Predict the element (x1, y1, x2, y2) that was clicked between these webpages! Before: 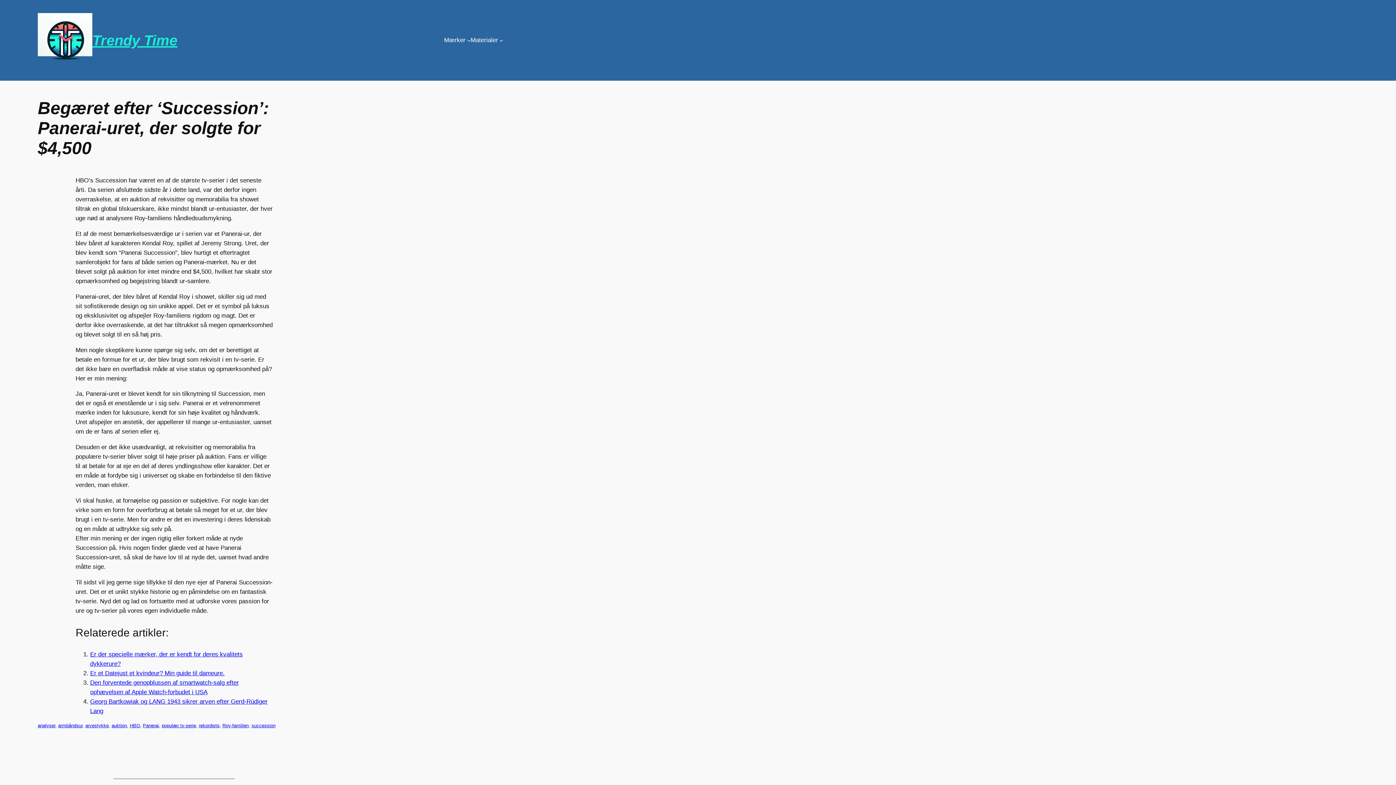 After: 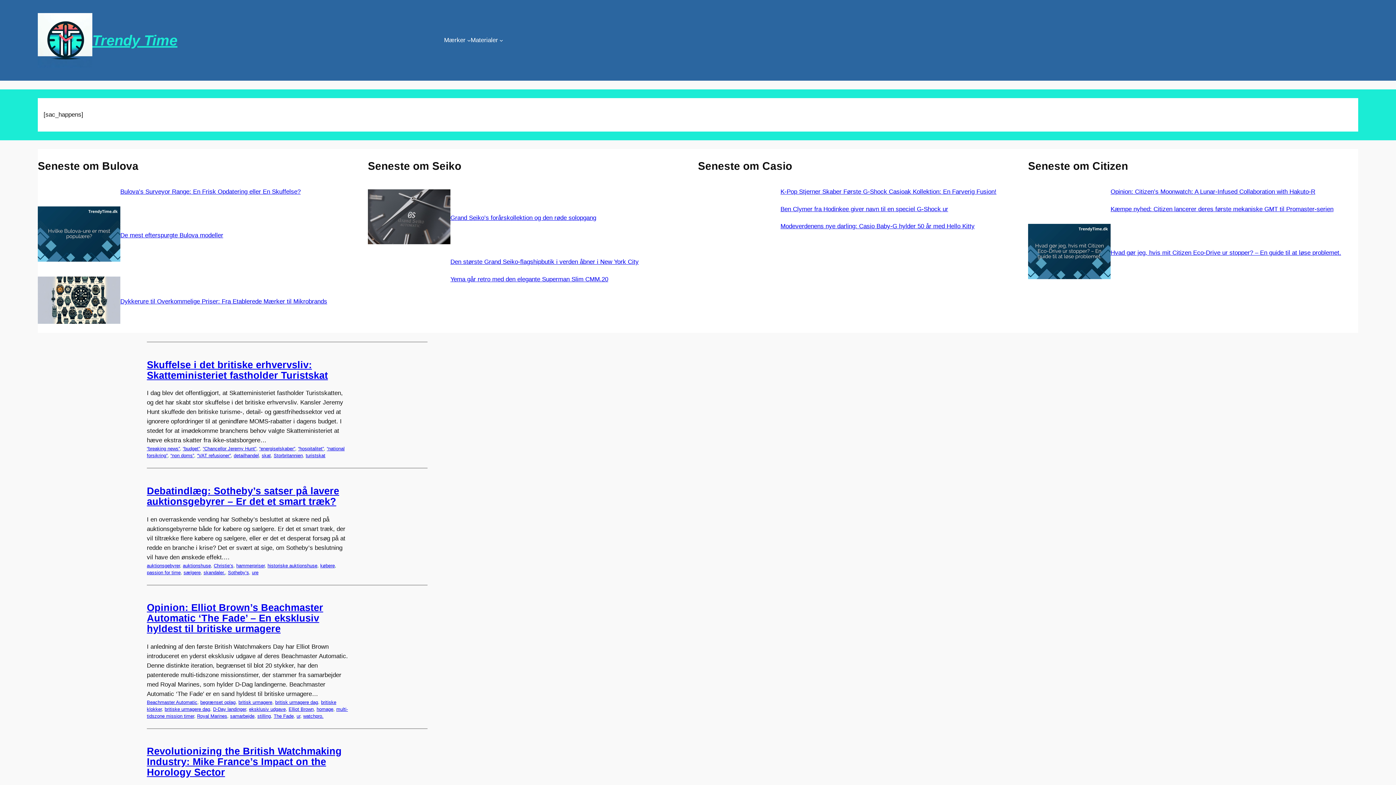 Action: bbox: (37, 13, 92, 67)